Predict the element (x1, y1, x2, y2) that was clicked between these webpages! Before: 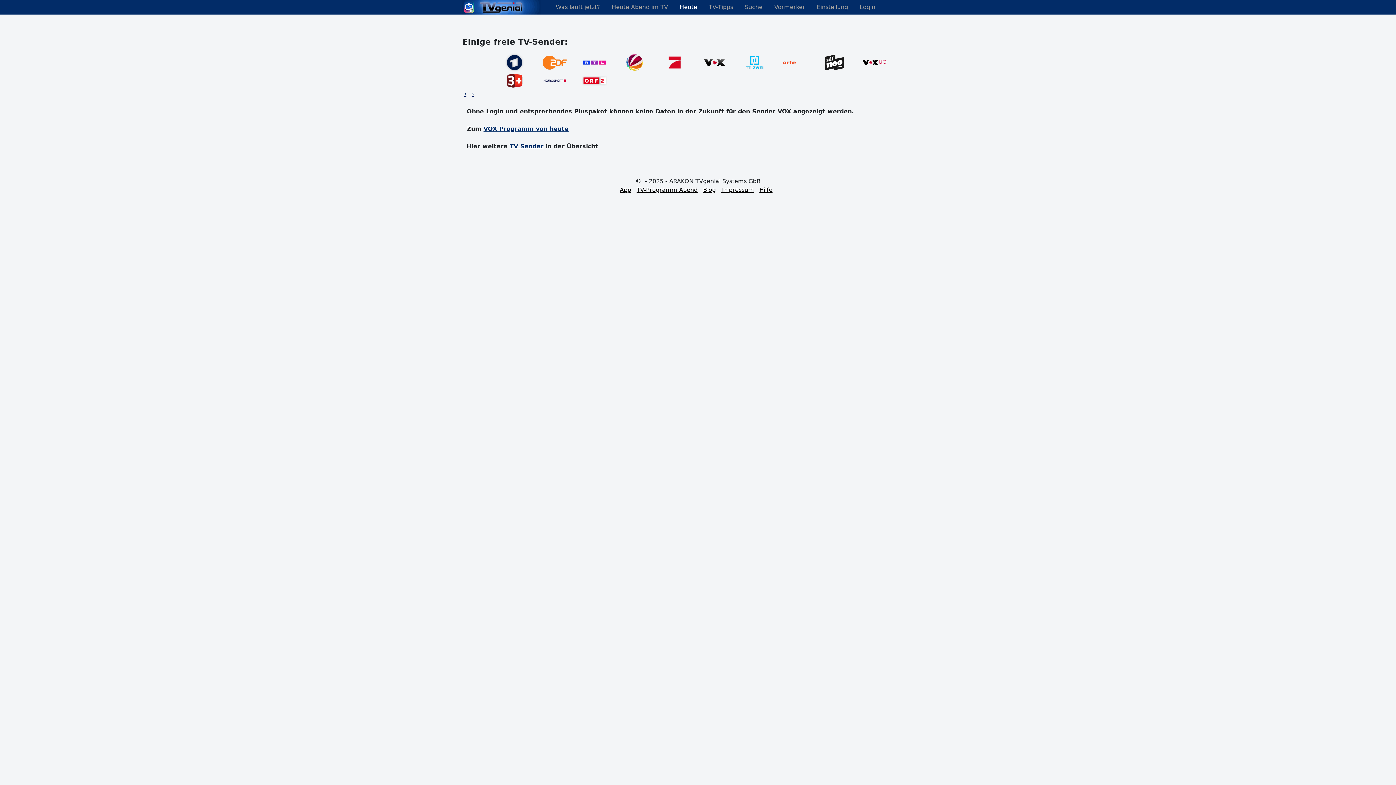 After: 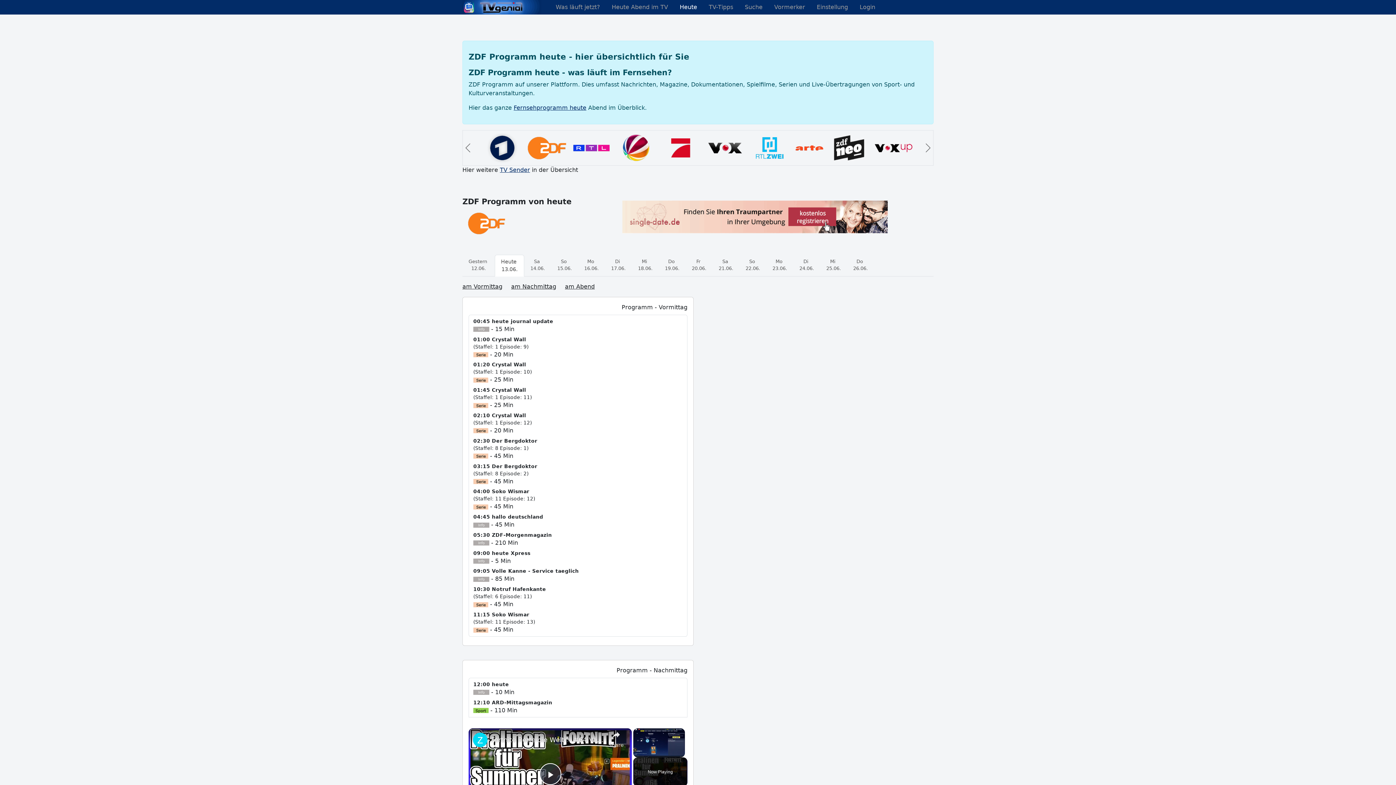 Action: bbox: (542, 58, 566, 65)